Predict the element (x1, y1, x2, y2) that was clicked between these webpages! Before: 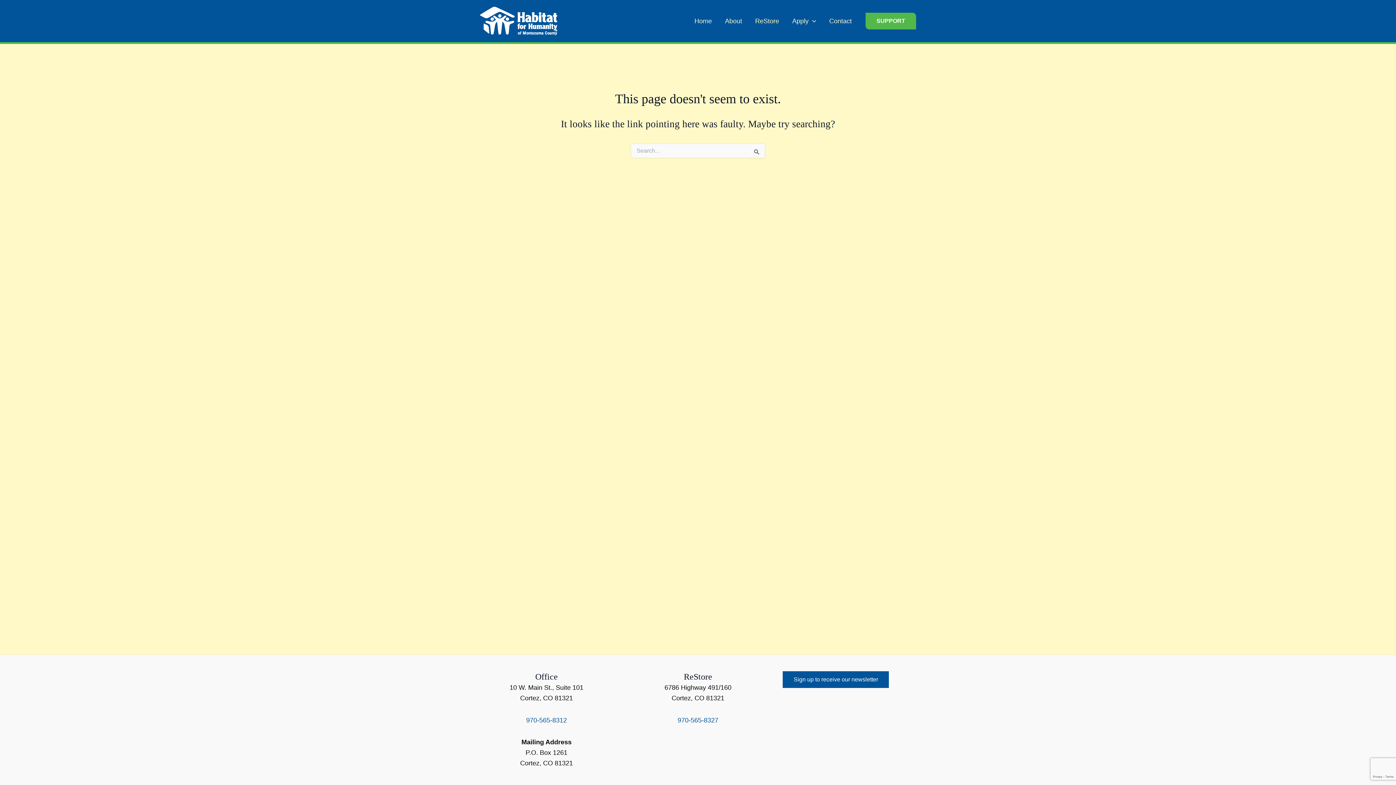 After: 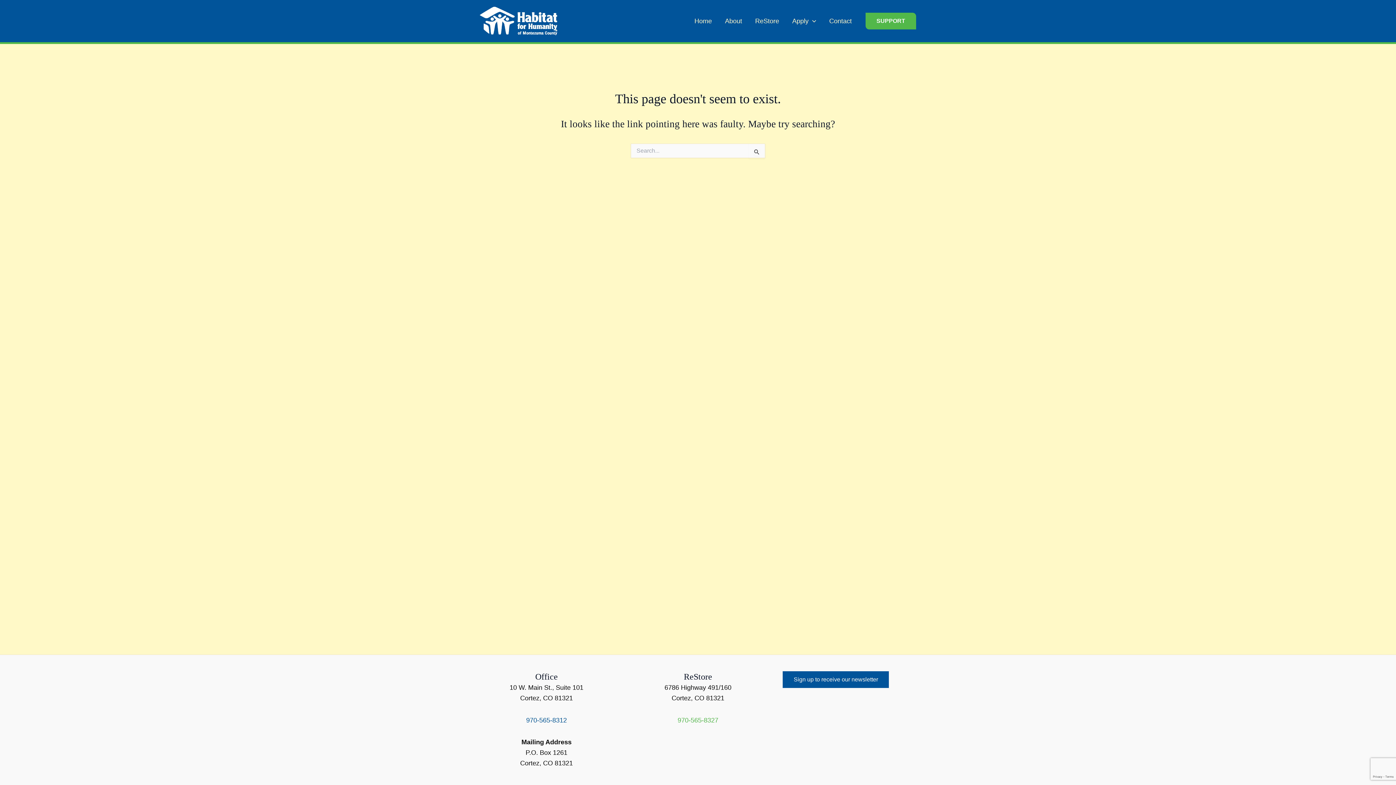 Action: bbox: (677, 716, 718, 724) label: 970-565-8327